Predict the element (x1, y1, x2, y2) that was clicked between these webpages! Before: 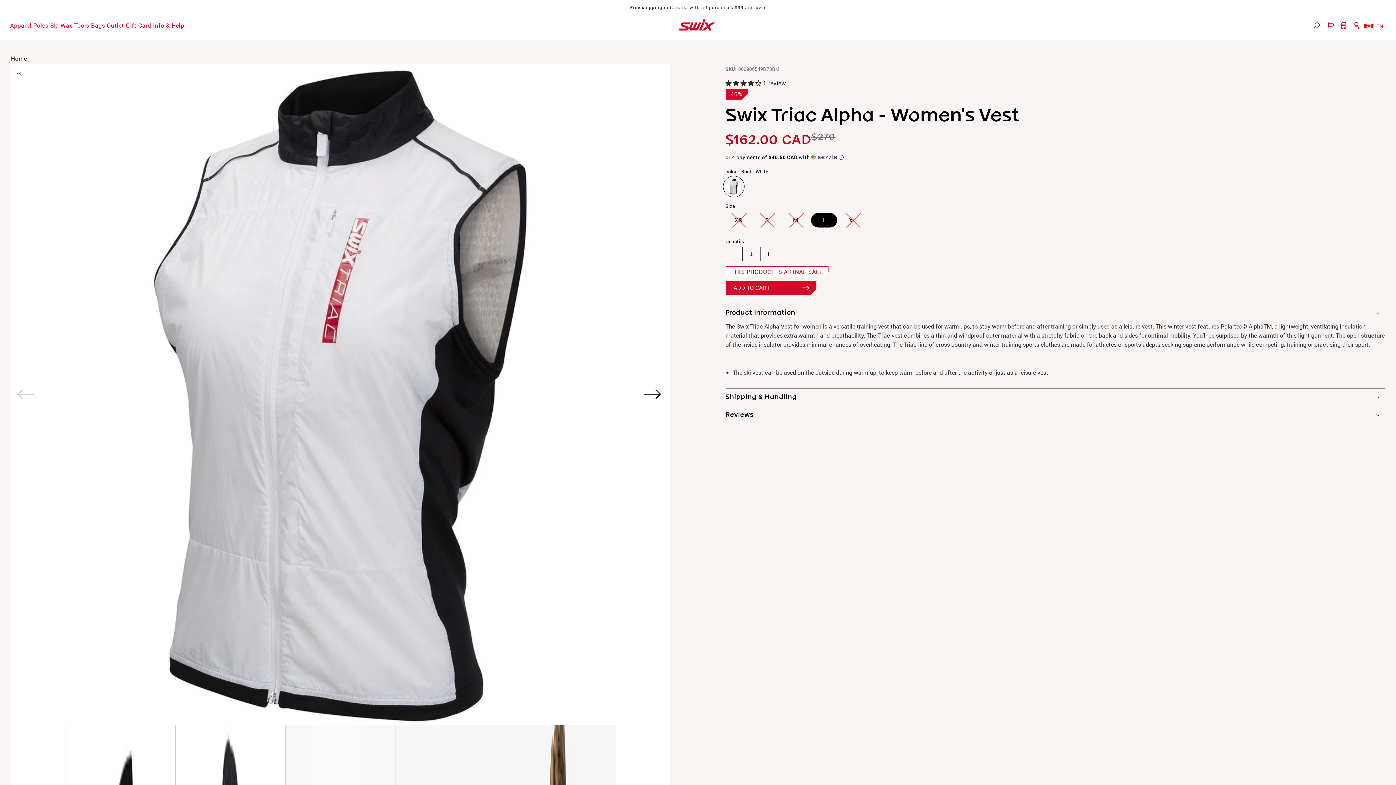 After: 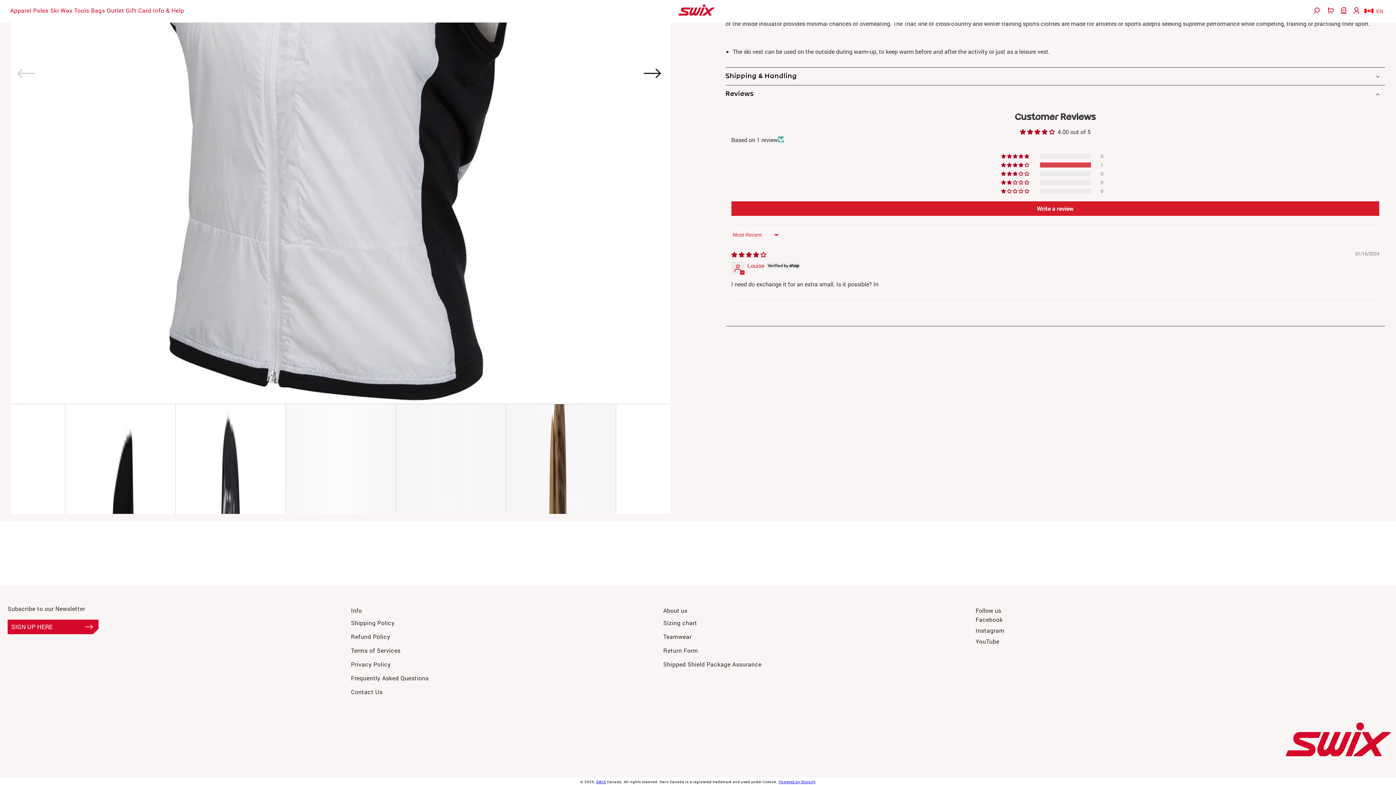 Action: label: 4.00 stars bbox: (725, 79, 763, 86)